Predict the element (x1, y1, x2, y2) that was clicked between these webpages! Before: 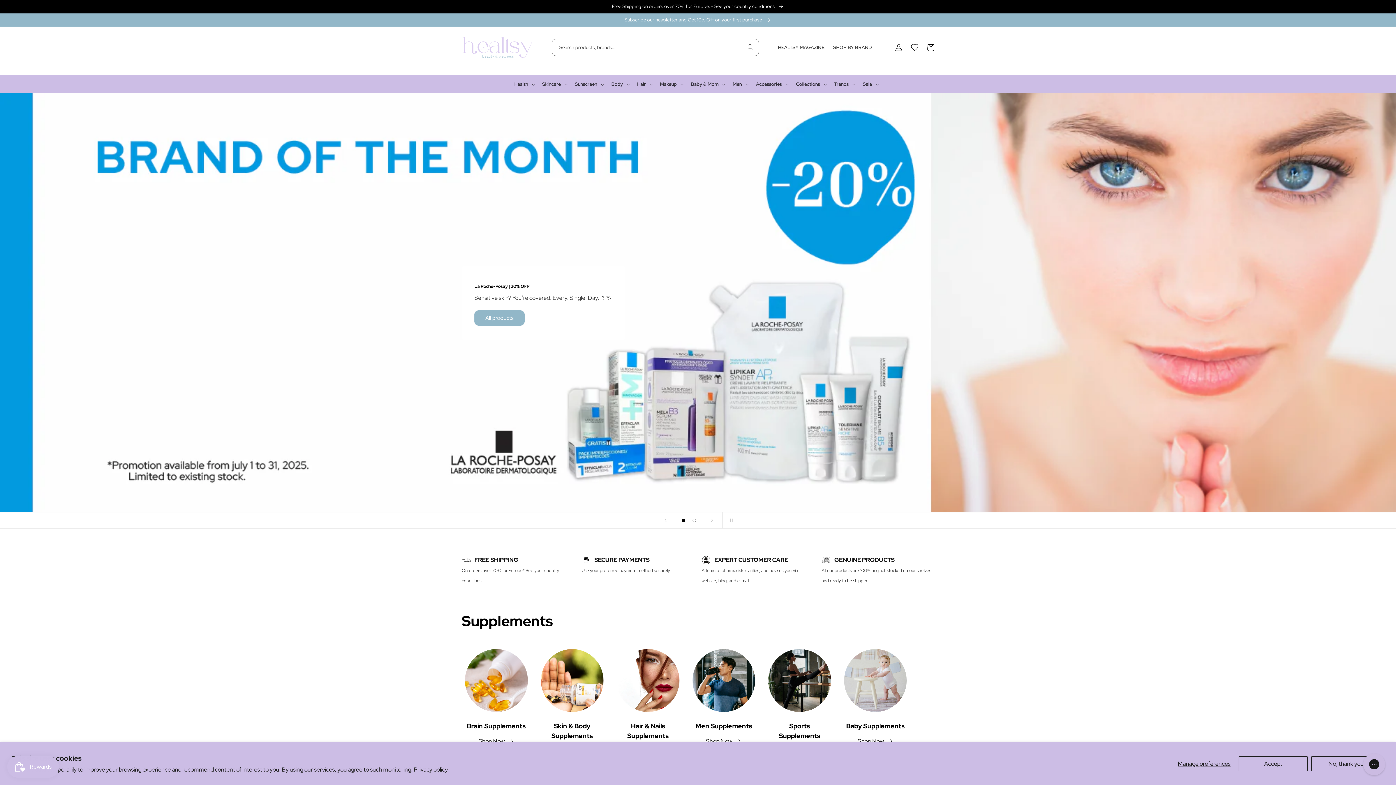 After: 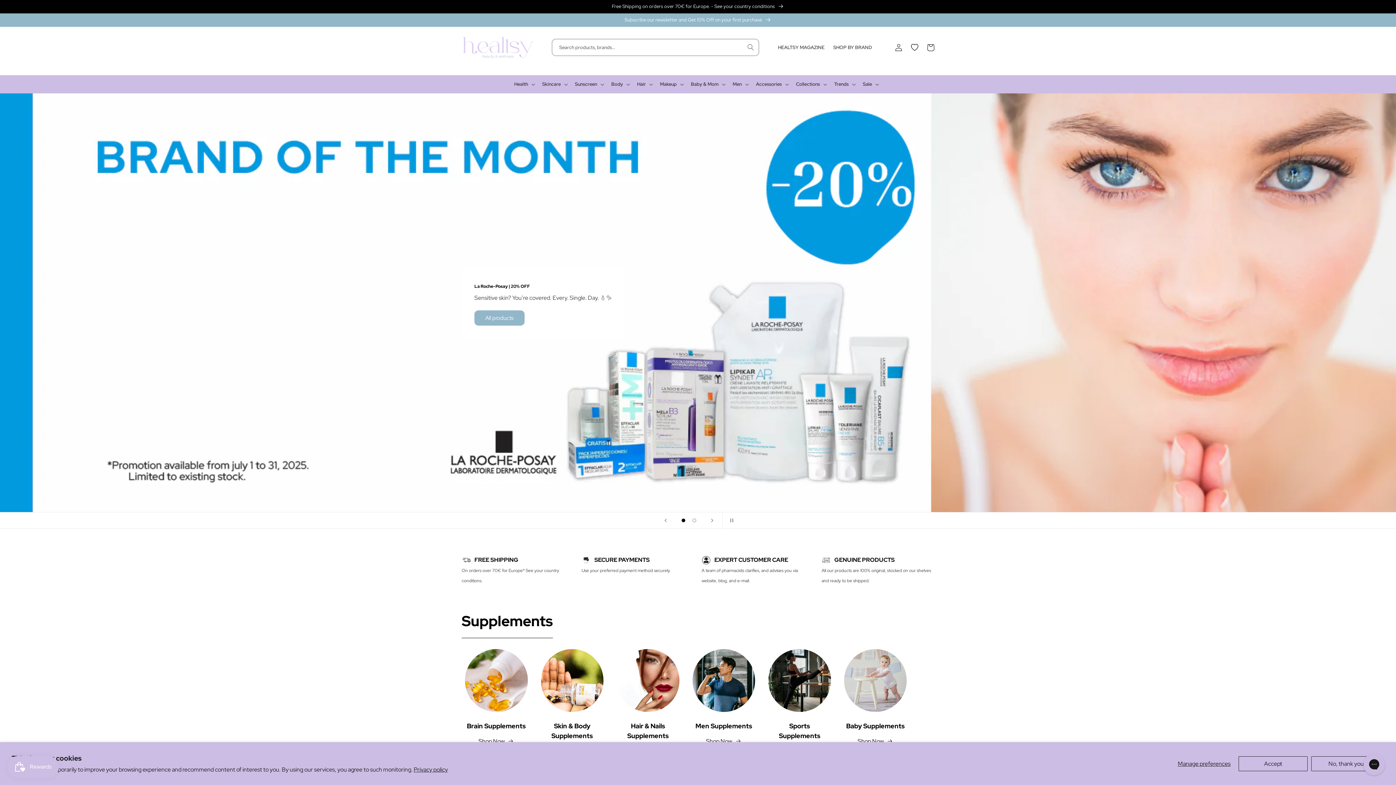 Action: bbox: (678, 515, 689, 526) label: Load slide 1 of 2